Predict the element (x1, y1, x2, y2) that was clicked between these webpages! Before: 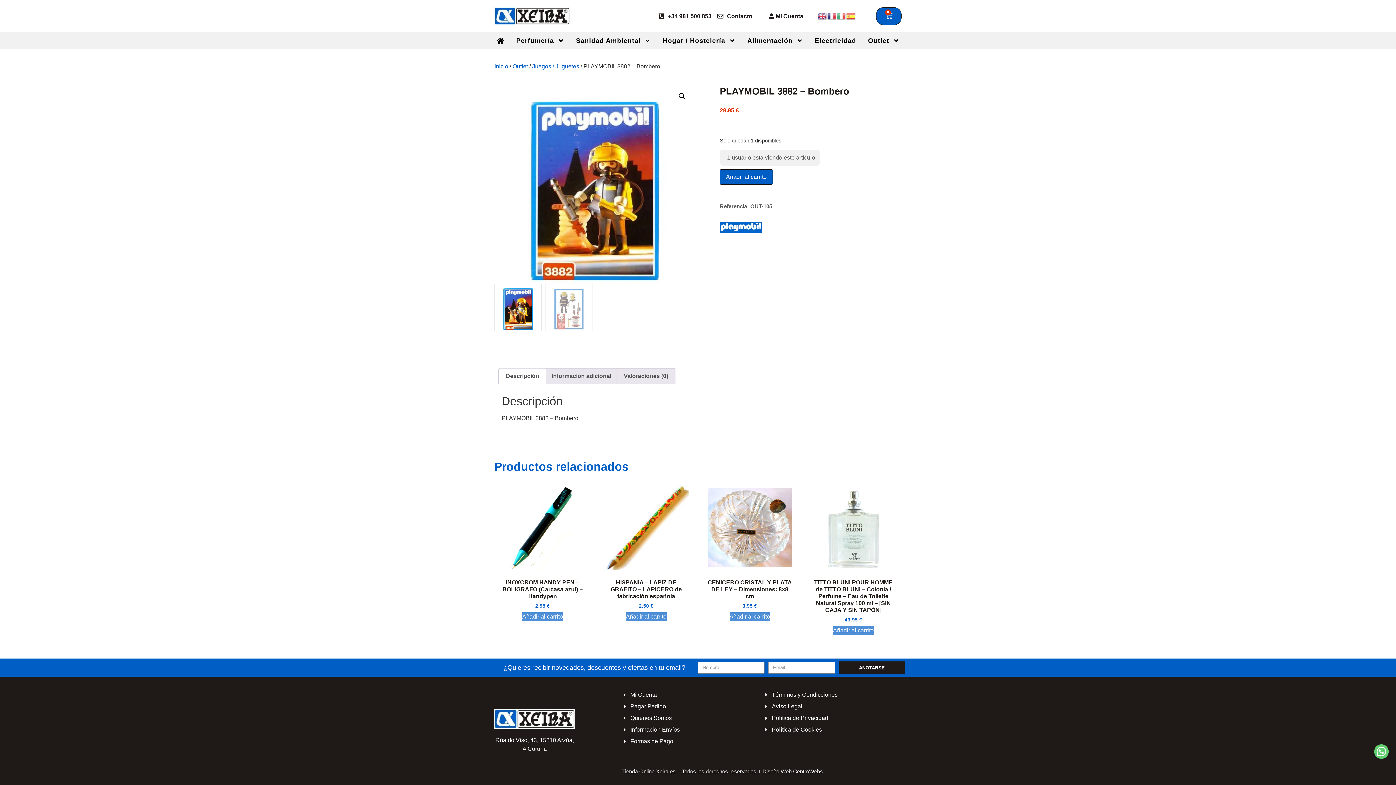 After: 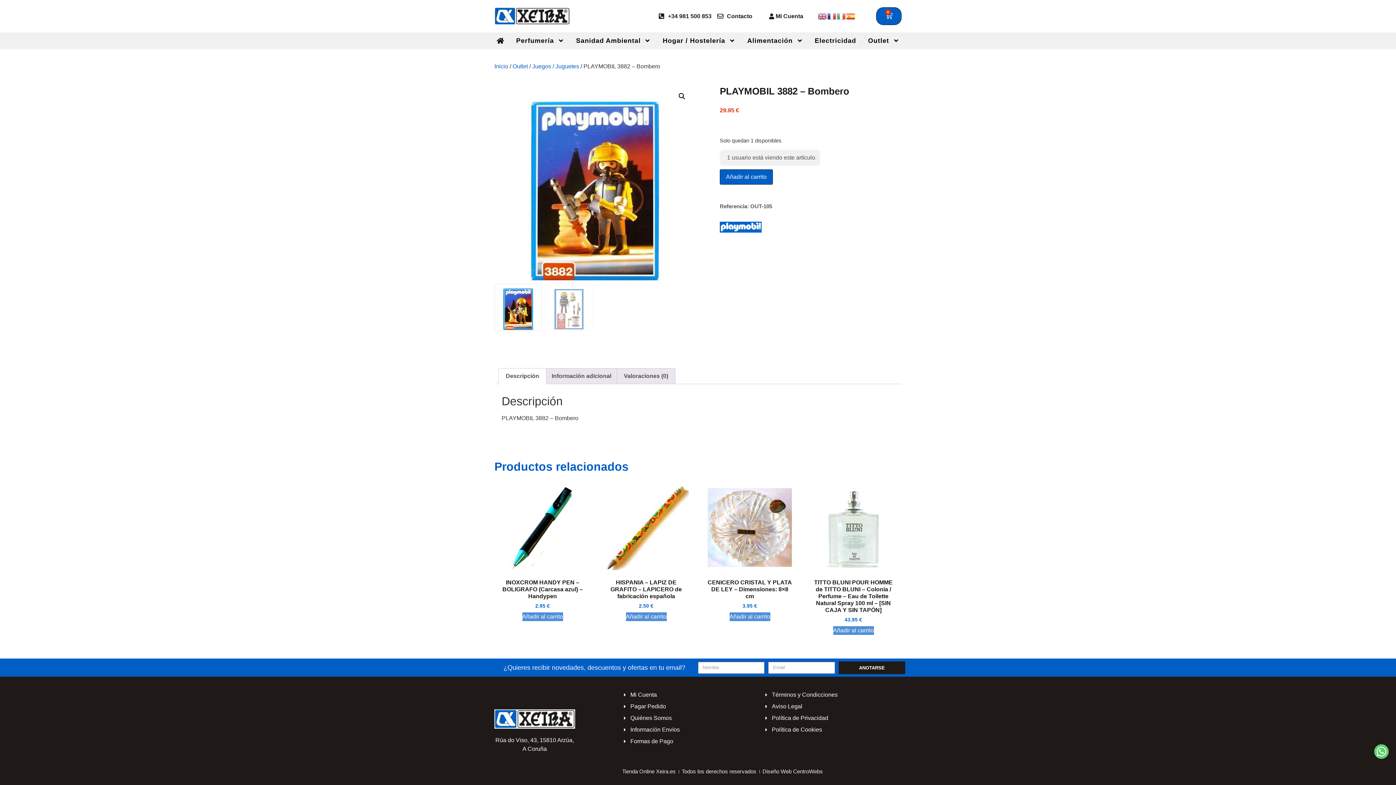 Action: bbox: (762, 768, 823, 776) label: Diseño Web CentroWebs